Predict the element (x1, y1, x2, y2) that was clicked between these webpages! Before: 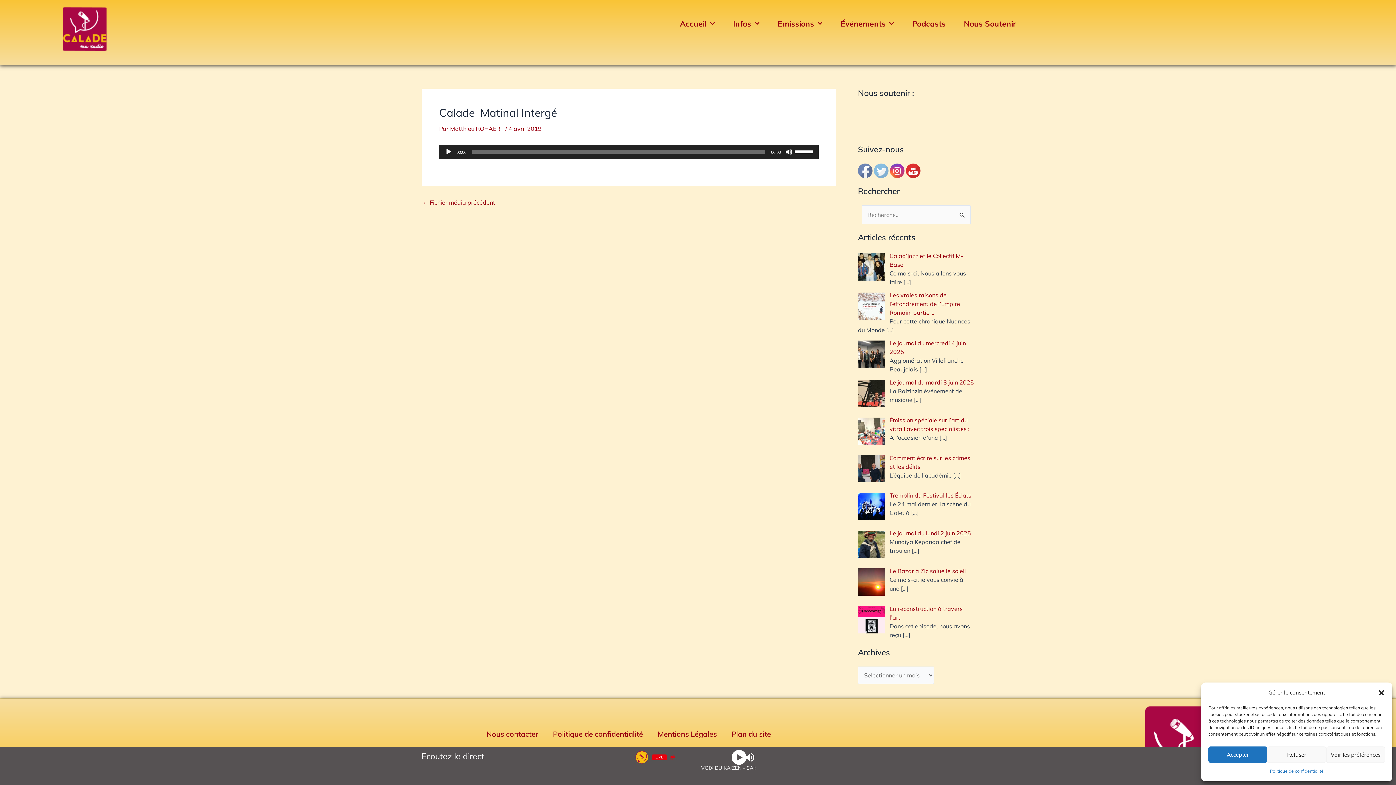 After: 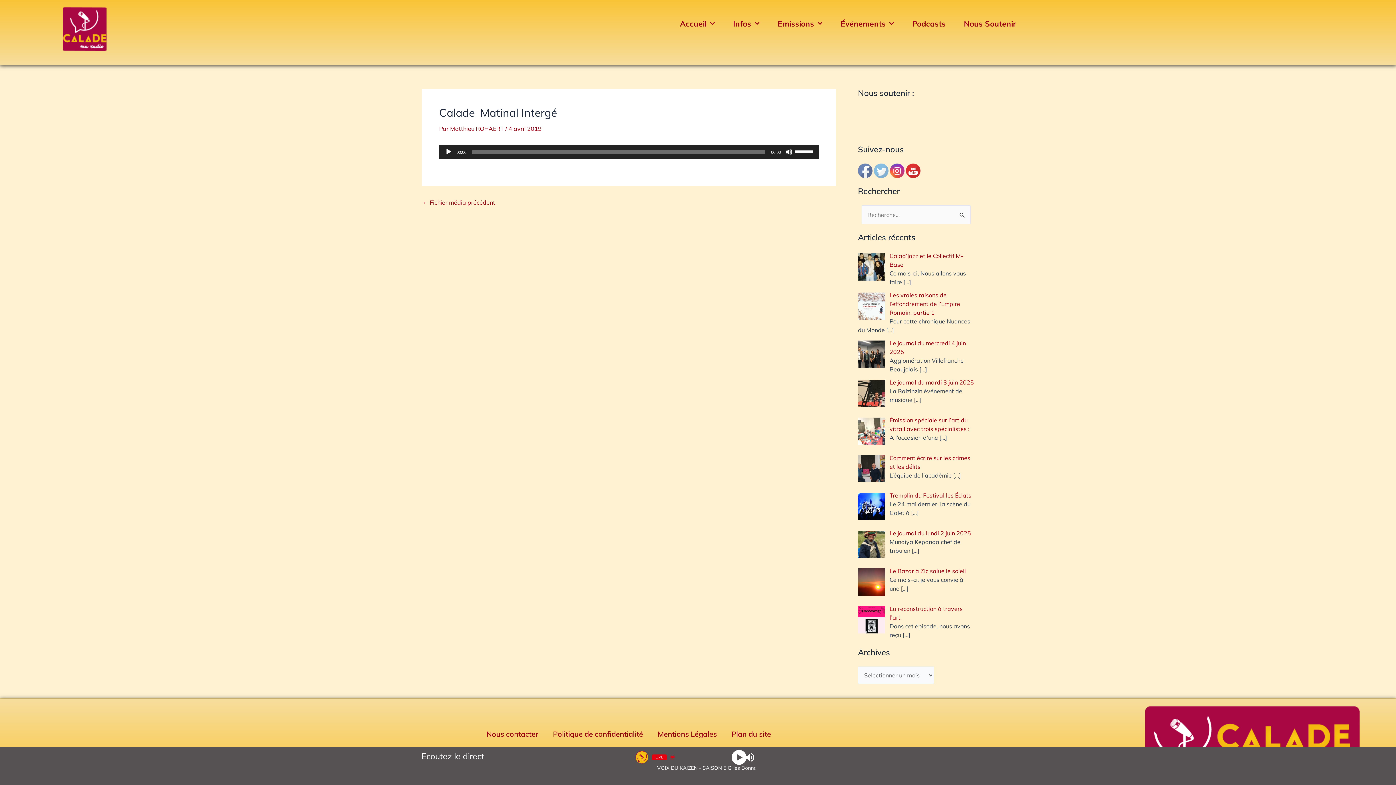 Action: bbox: (1267, 746, 1326, 763) label: Refuser